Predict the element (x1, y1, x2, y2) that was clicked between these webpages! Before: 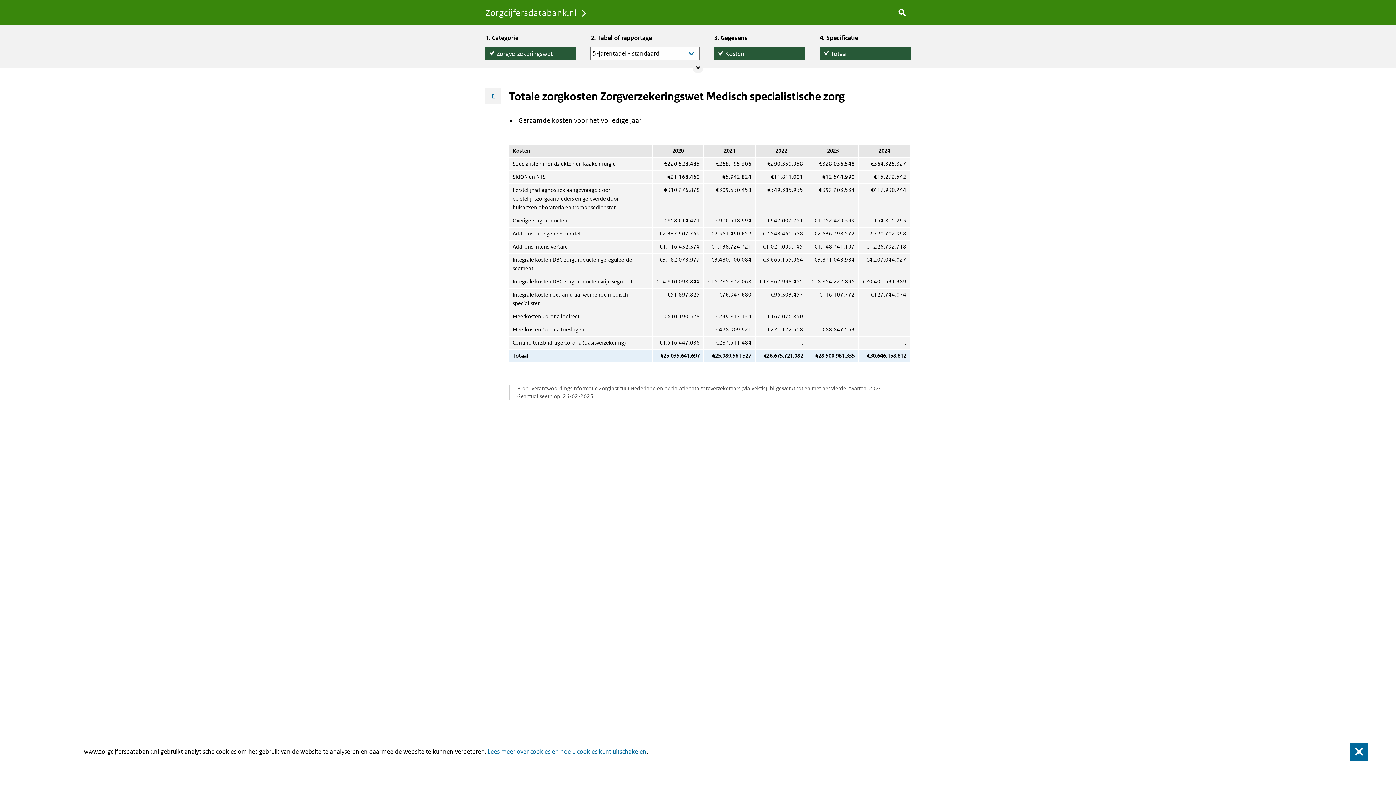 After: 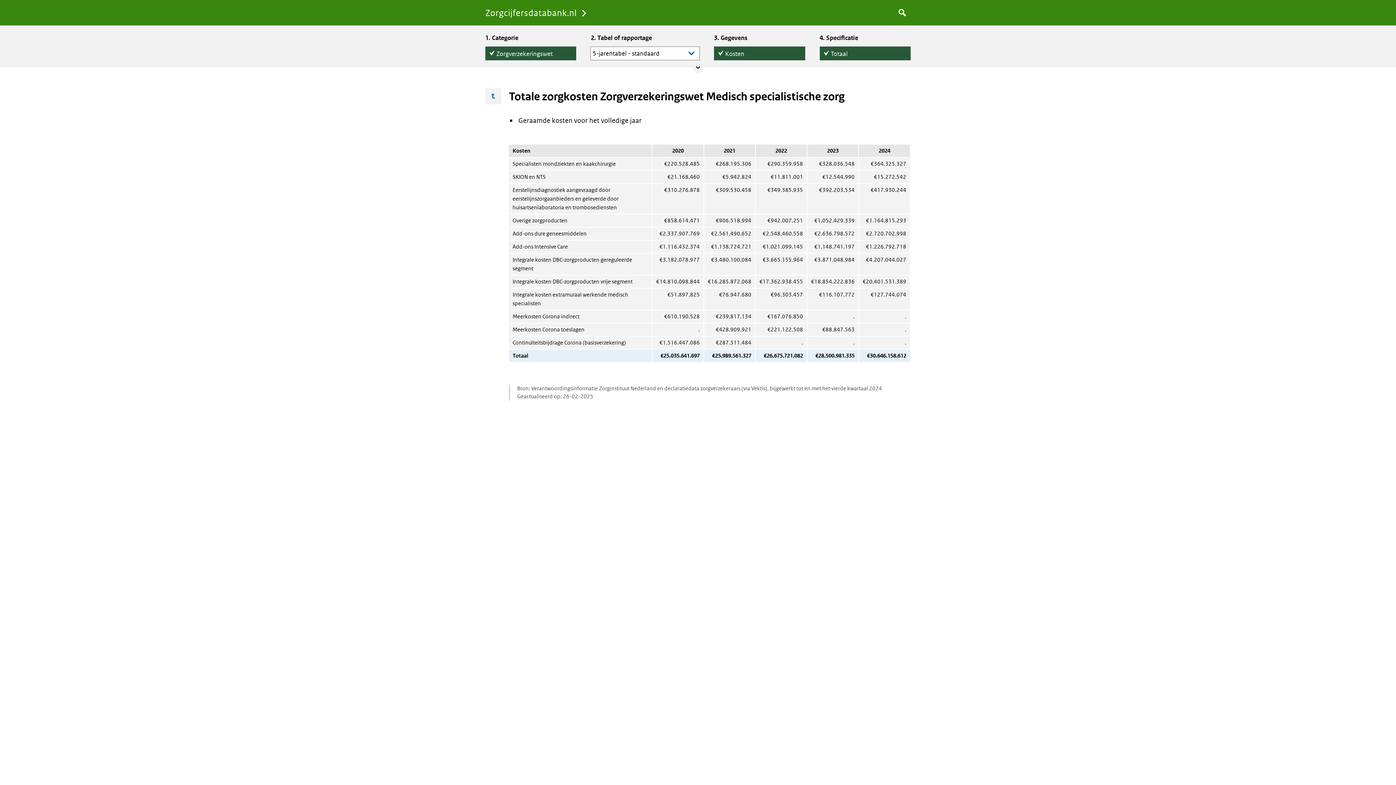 Action: label: Sluiten bbox: (1350, 743, 1368, 761)